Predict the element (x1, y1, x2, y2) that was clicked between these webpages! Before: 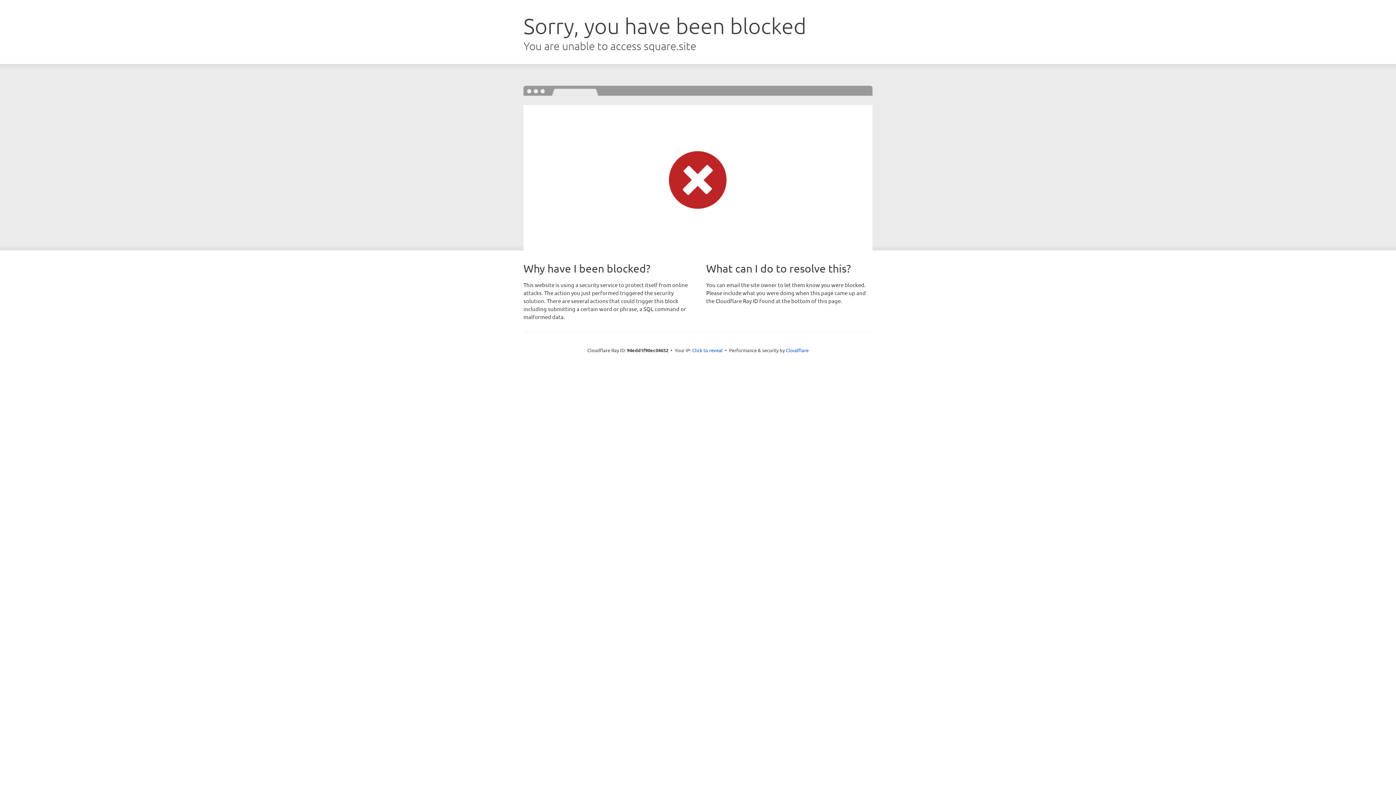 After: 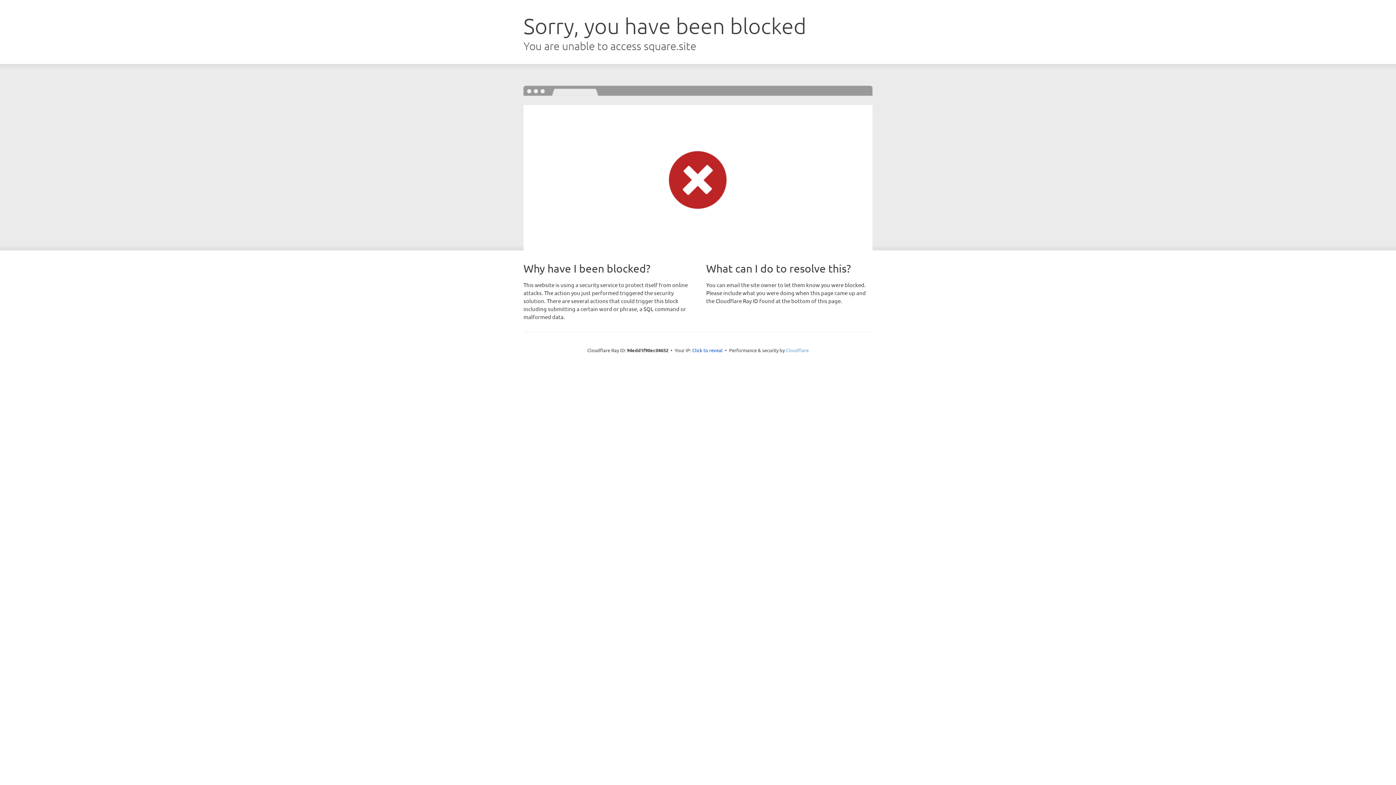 Action: label: Cloudflare bbox: (786, 347, 808, 353)